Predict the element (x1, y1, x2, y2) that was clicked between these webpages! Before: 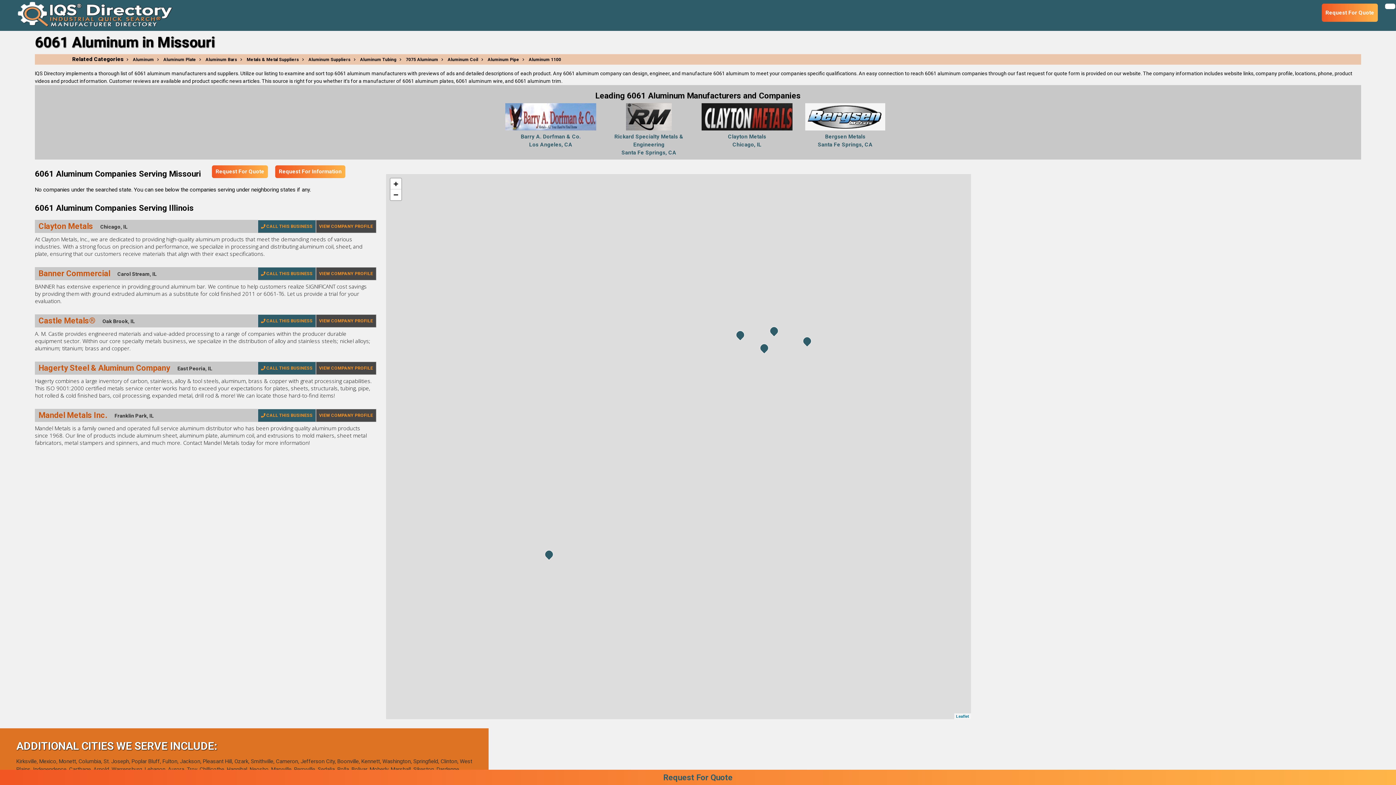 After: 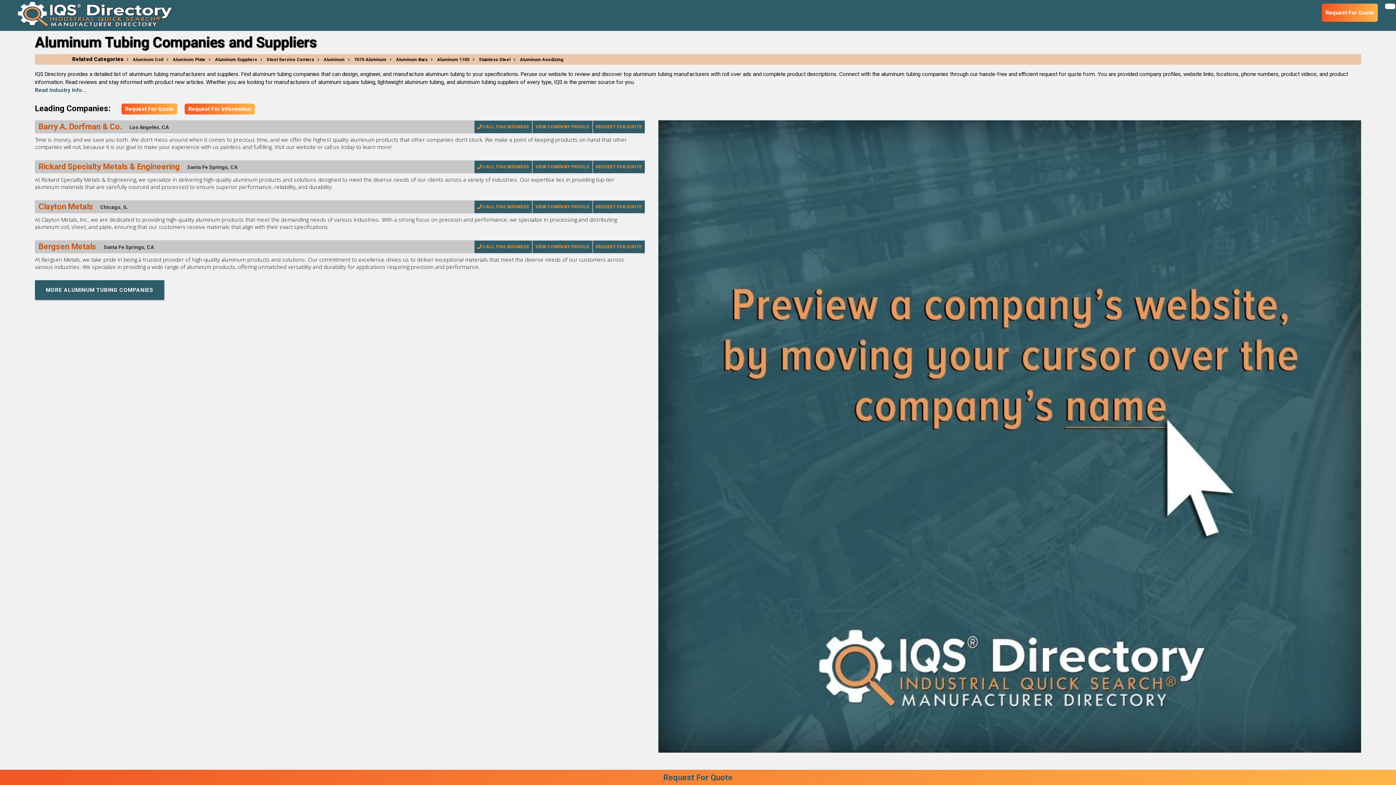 Action: bbox: (352, 57, 396, 62) label: Aluminum Tubing